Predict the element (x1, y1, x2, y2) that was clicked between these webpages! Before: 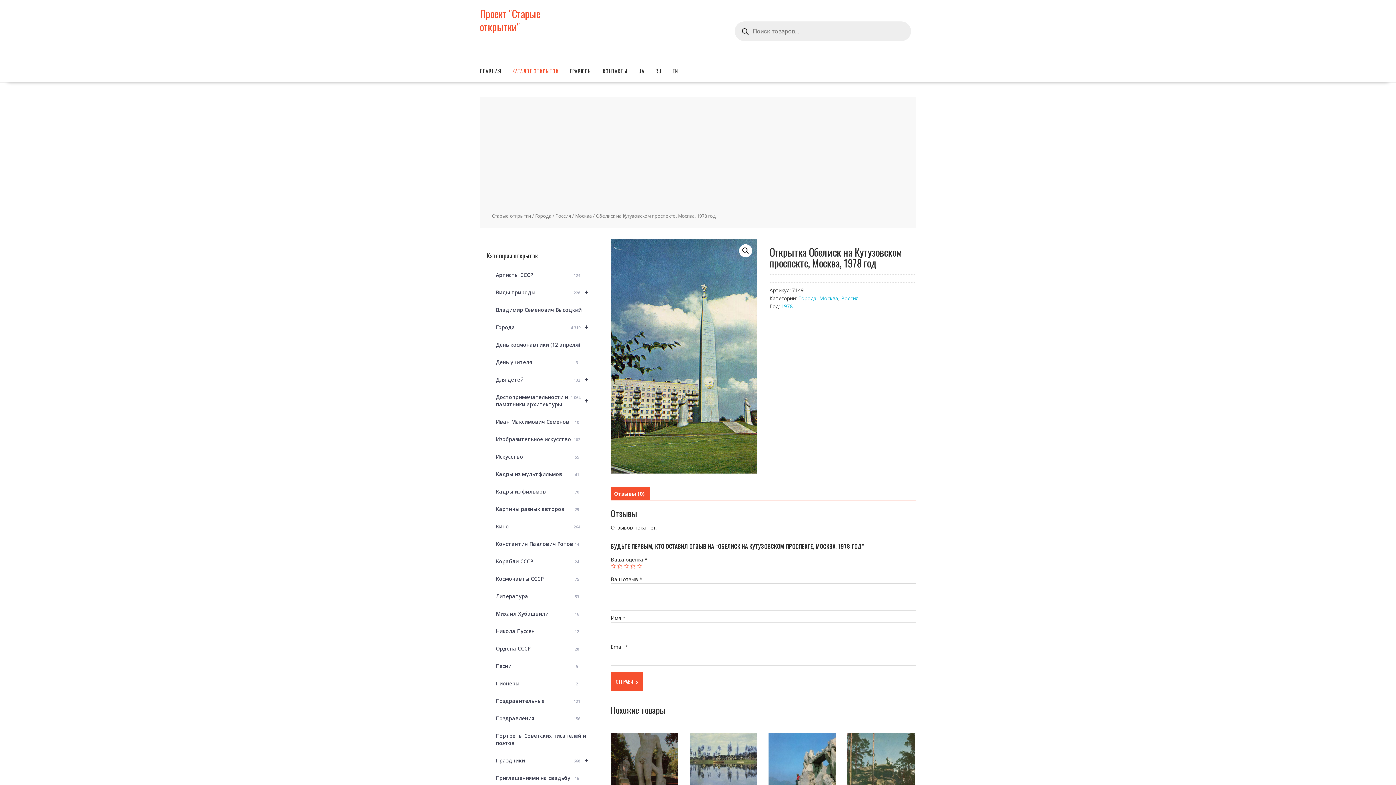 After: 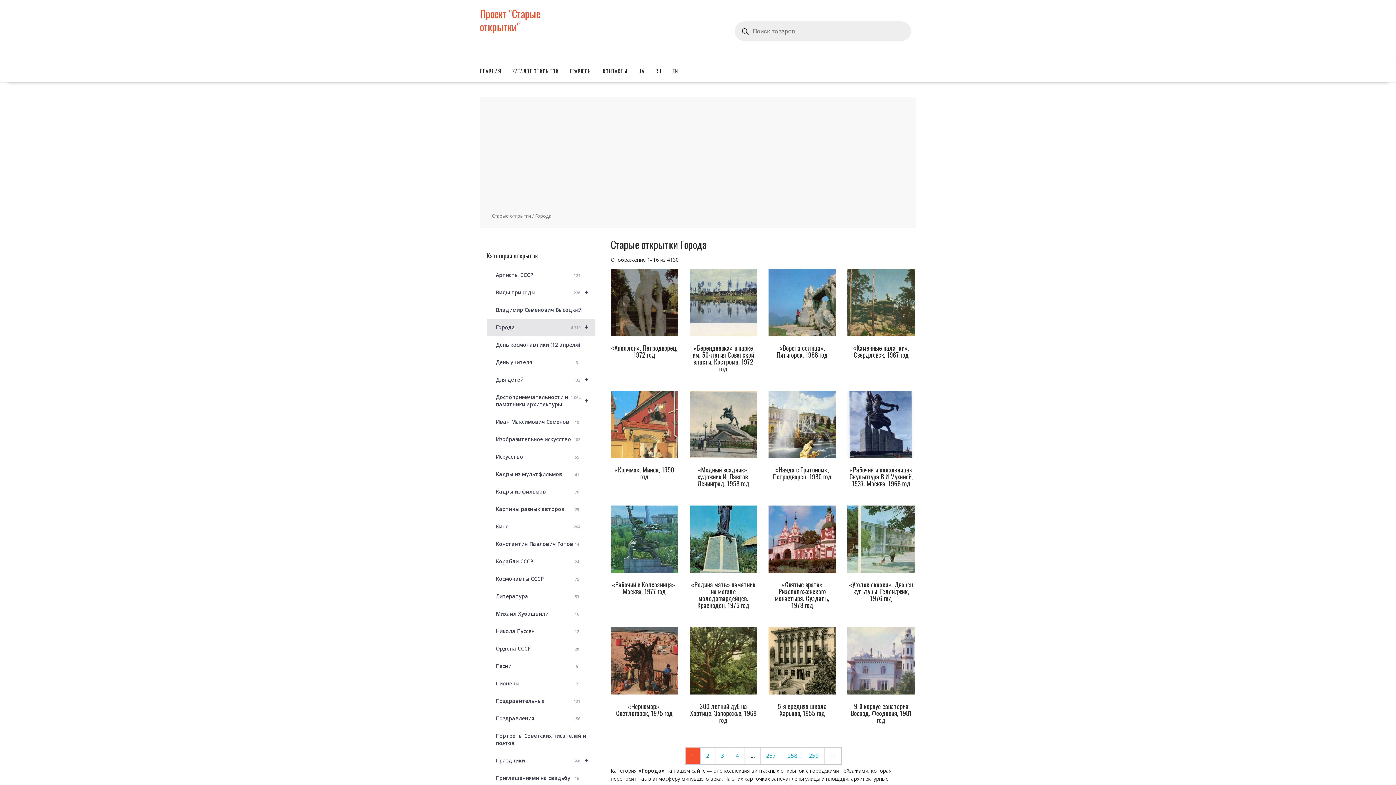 Action: label: Города bbox: (535, 212, 551, 219)